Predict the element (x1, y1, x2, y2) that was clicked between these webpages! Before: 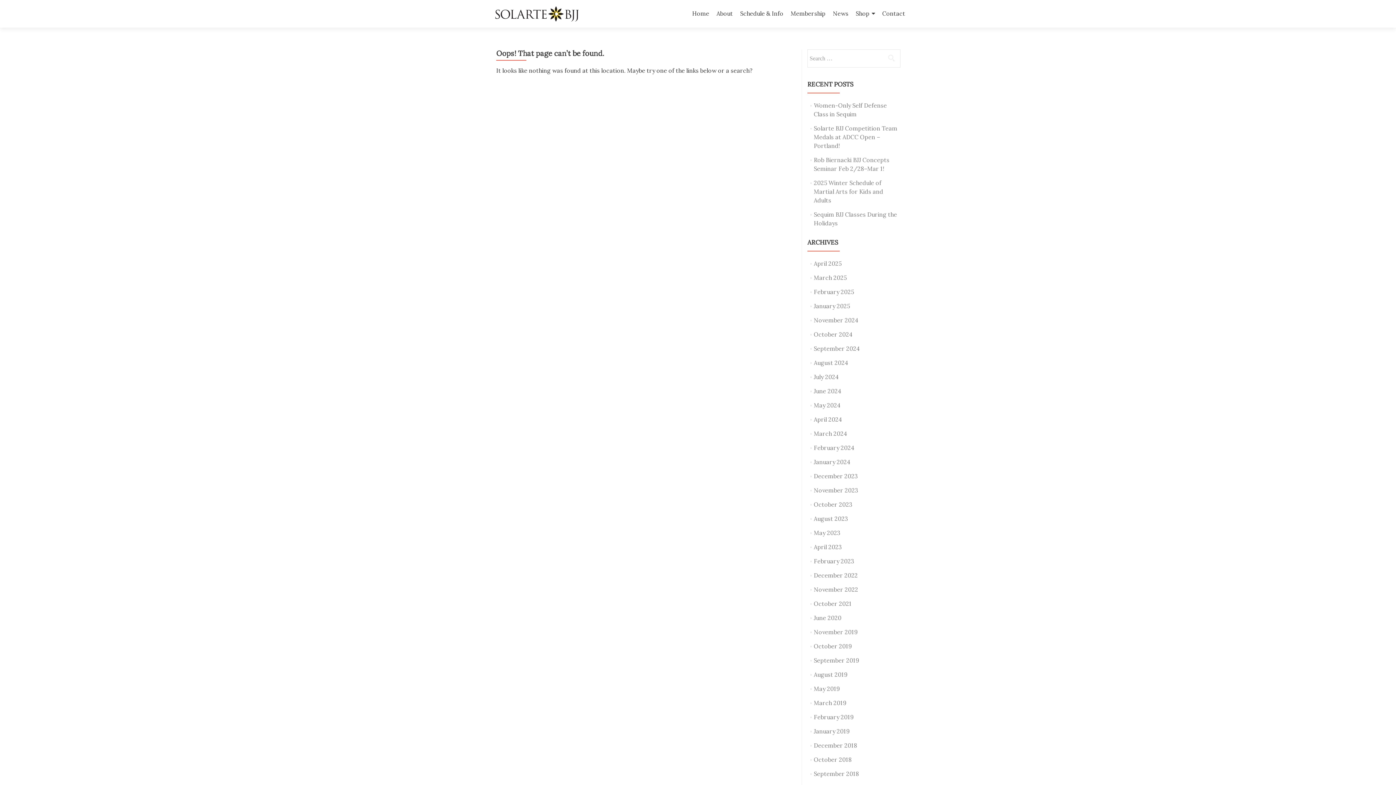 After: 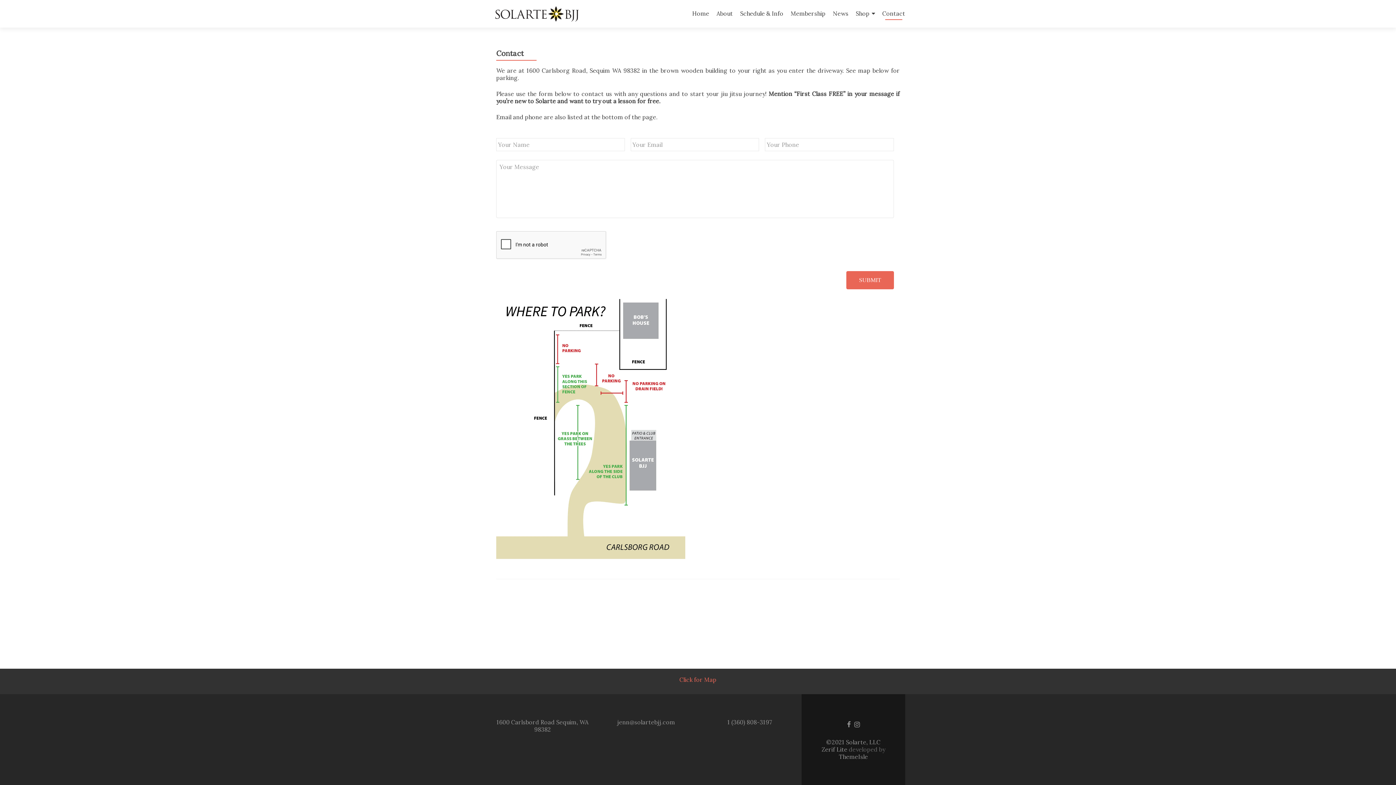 Action: bbox: (882, 7, 905, 20) label: Contact